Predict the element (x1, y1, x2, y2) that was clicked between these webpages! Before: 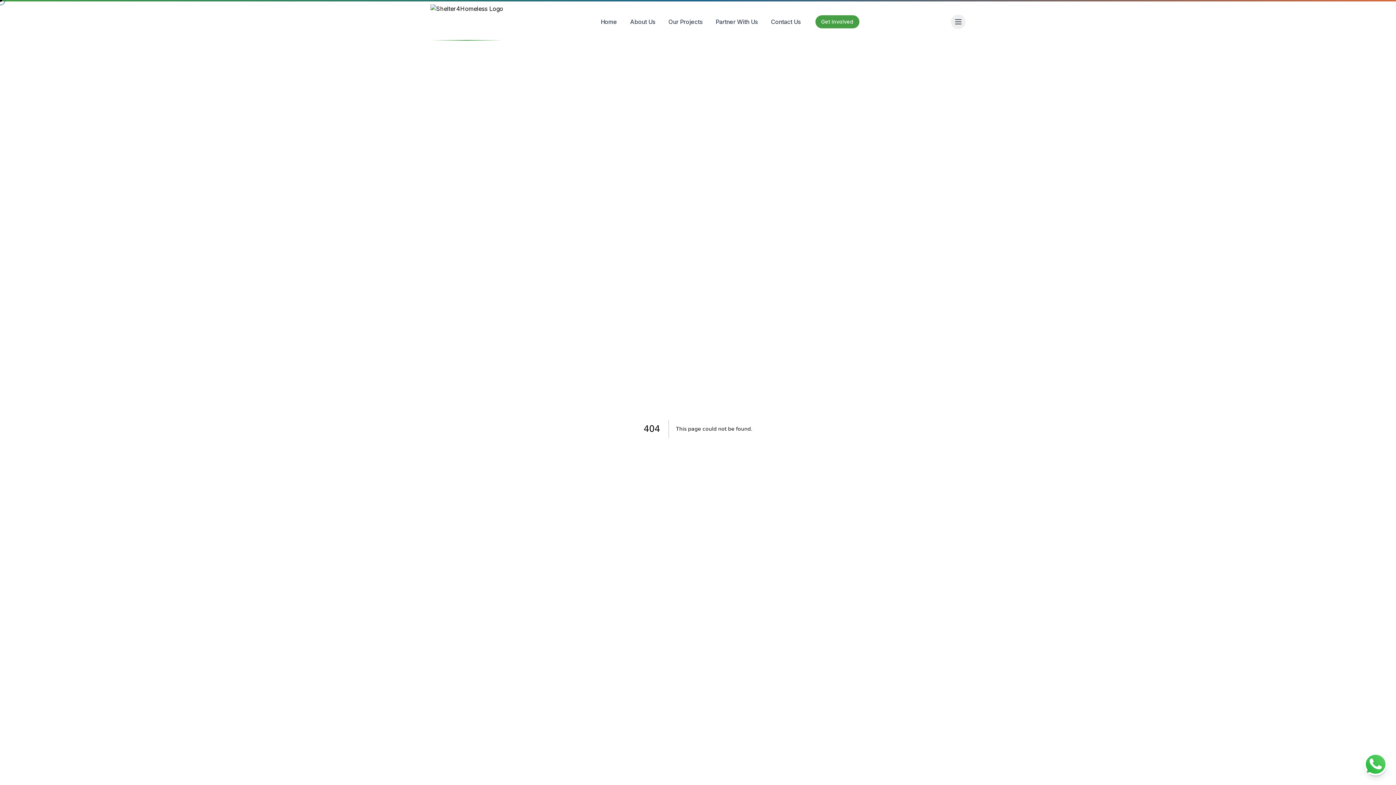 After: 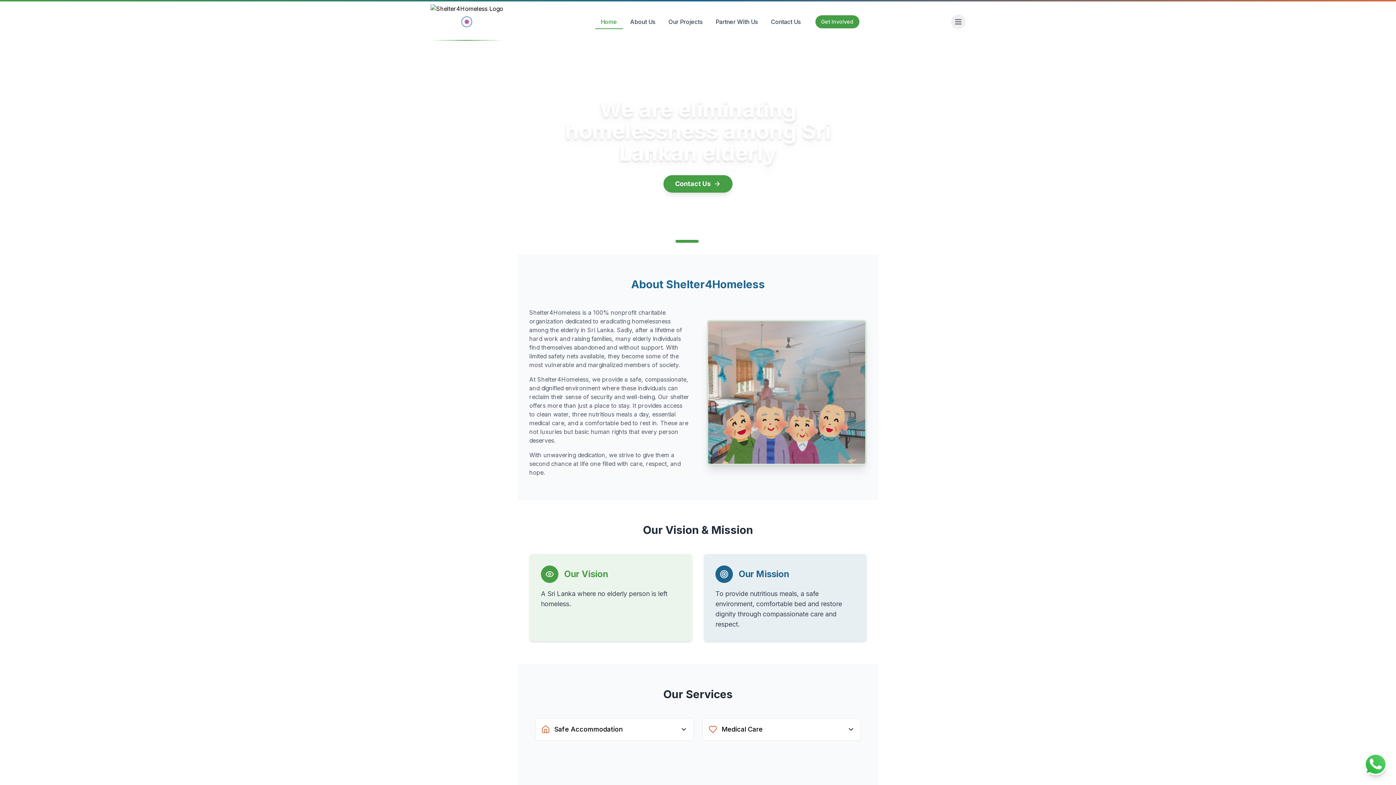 Action: bbox: (430, 4, 503, 39)